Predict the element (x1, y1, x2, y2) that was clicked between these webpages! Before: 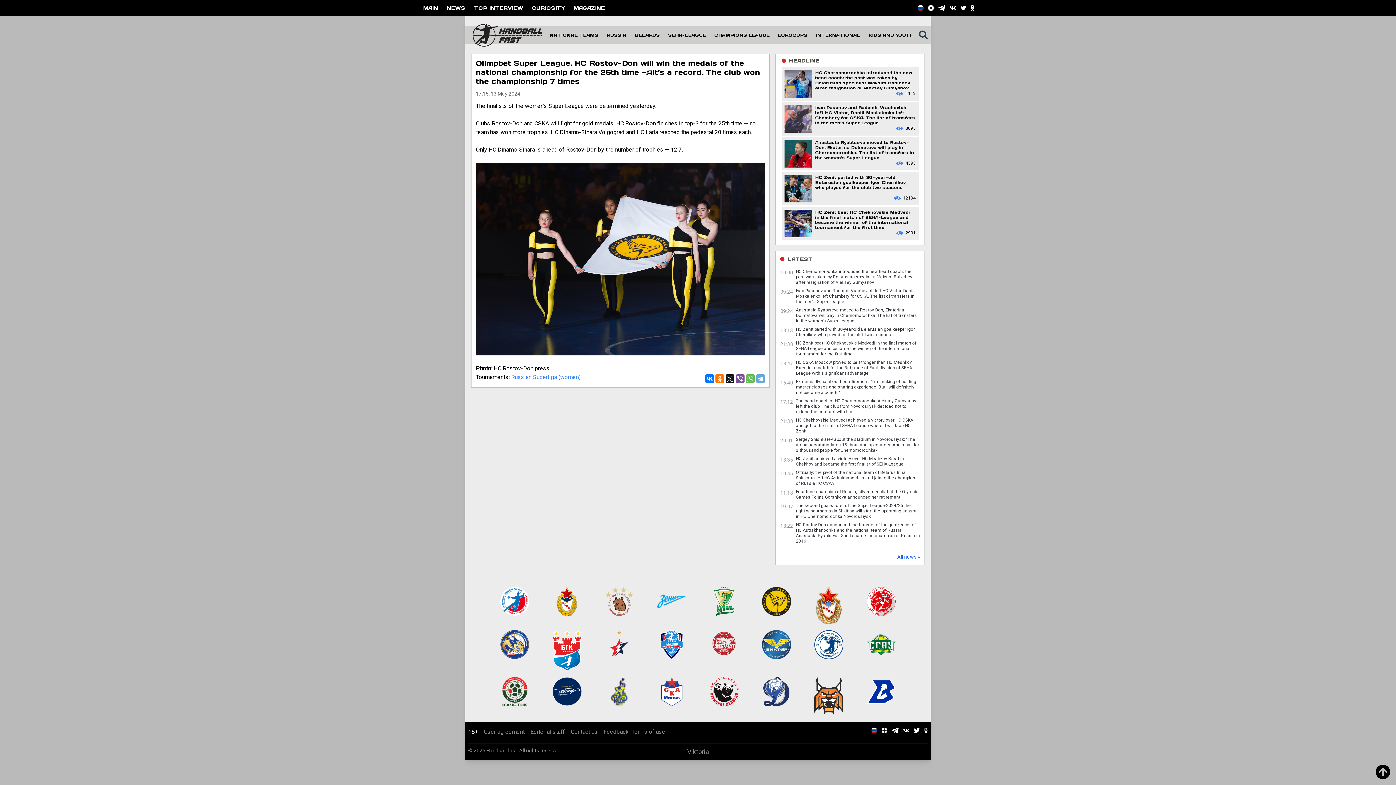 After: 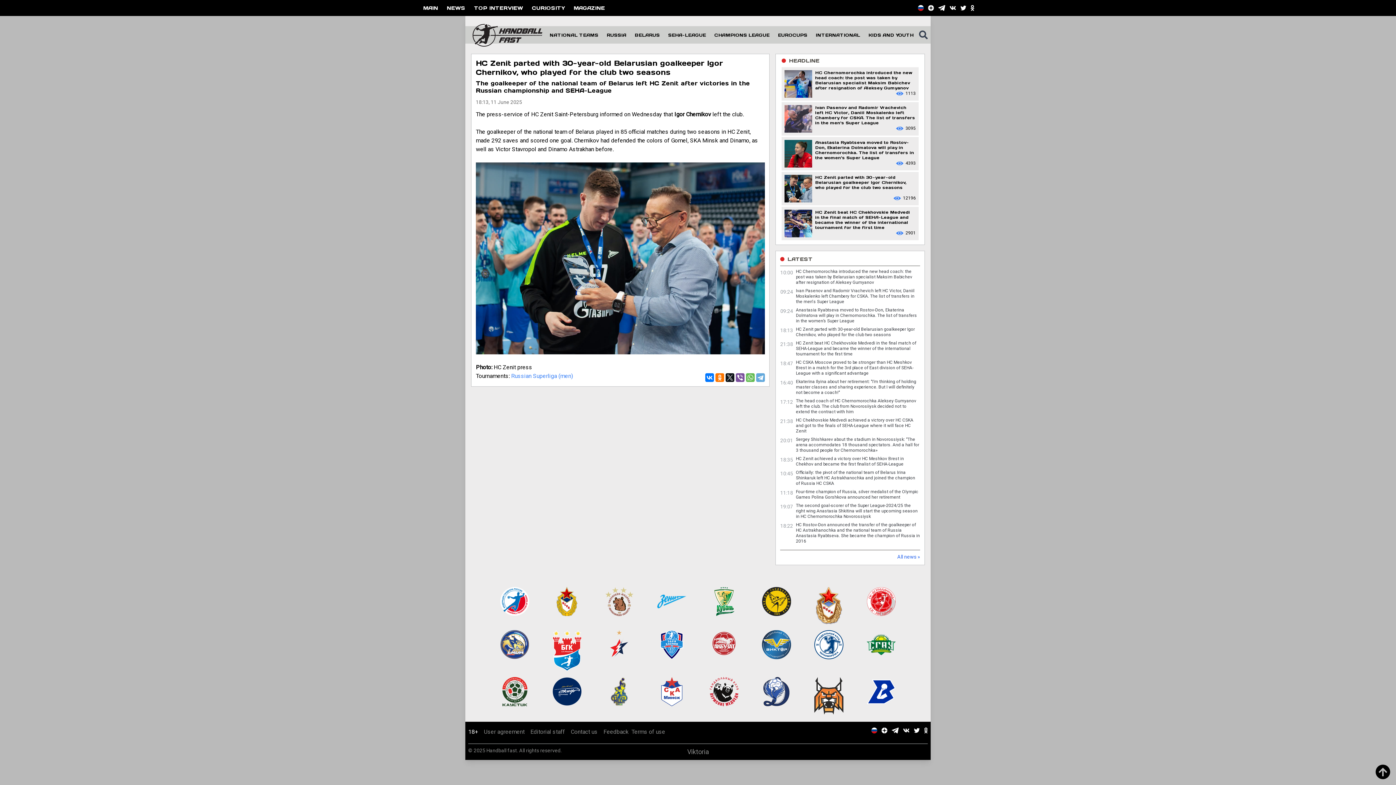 Action: label: HC Zenit parted with 30-year-old Belarusian goalkeeper Igor Chernikov, who played for the club two seasons bbox: (796, 326, 915, 337)